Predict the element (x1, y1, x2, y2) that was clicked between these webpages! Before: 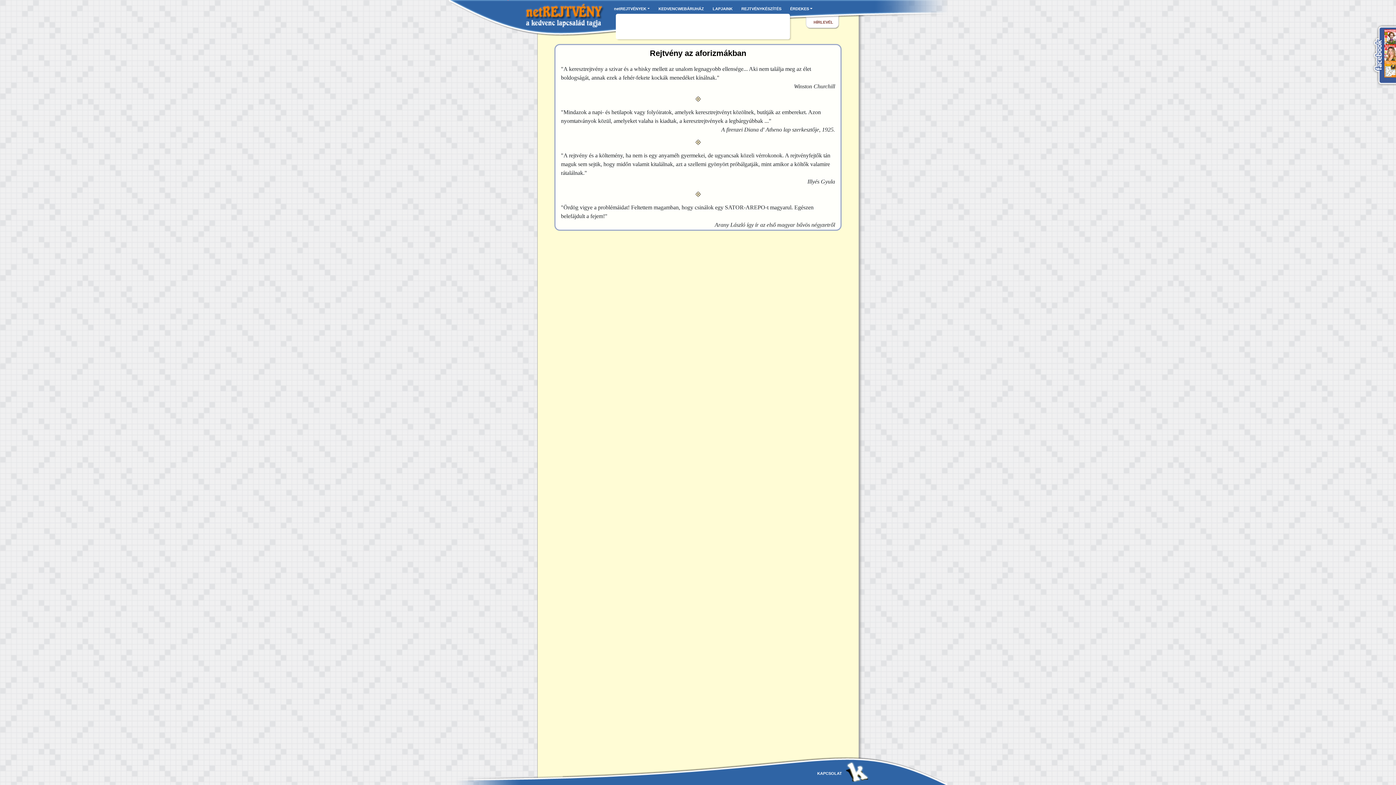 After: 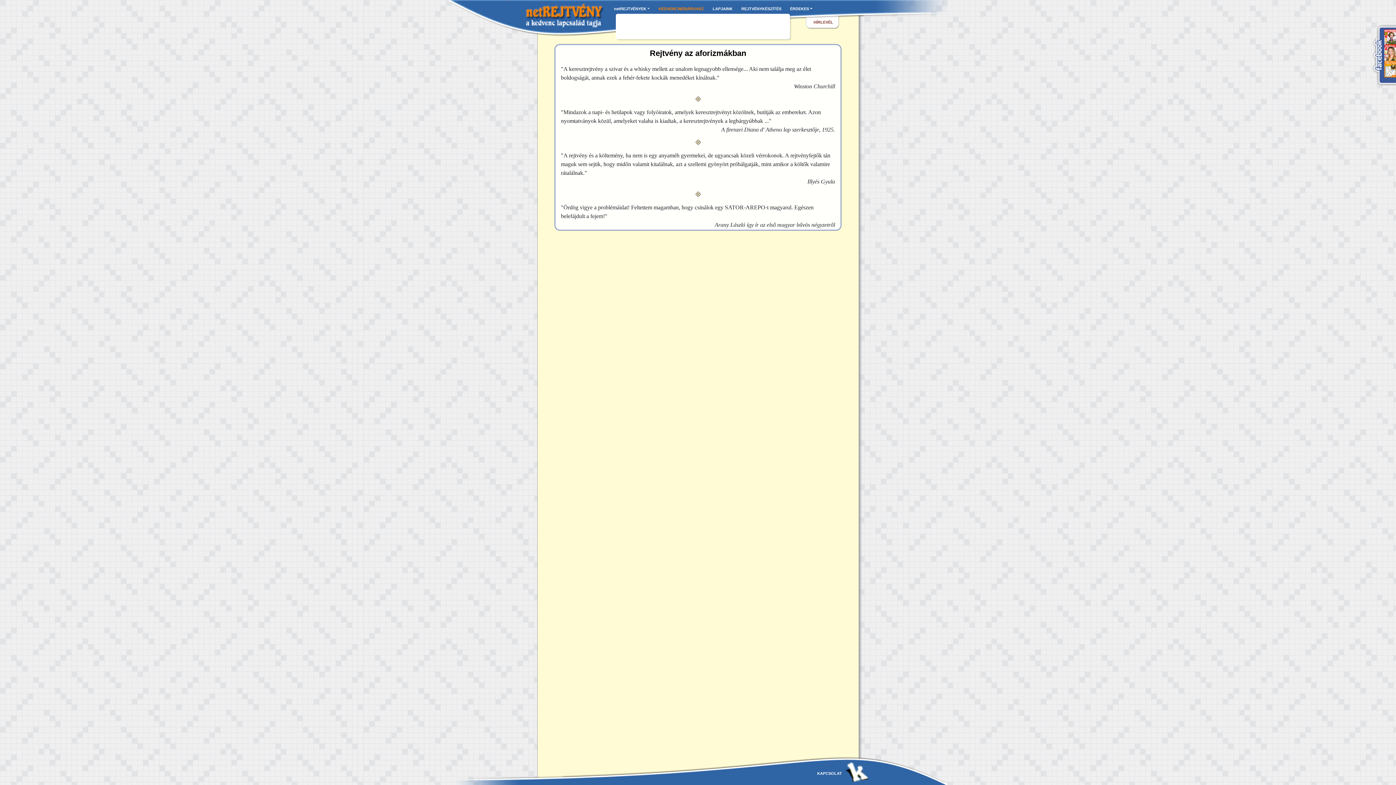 Action: bbox: (655, 2, 707, 14) label: KEDVENCWEBÁRUHÁZ